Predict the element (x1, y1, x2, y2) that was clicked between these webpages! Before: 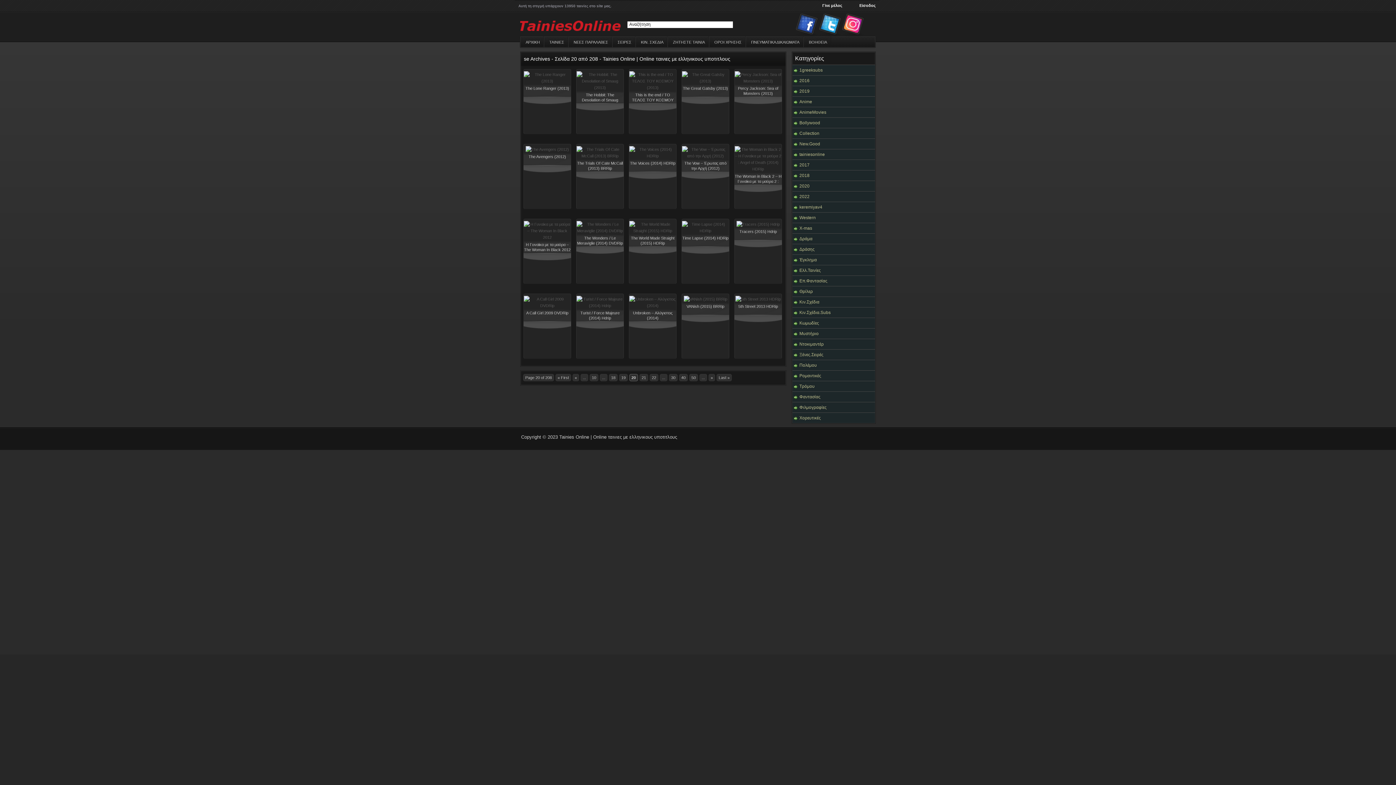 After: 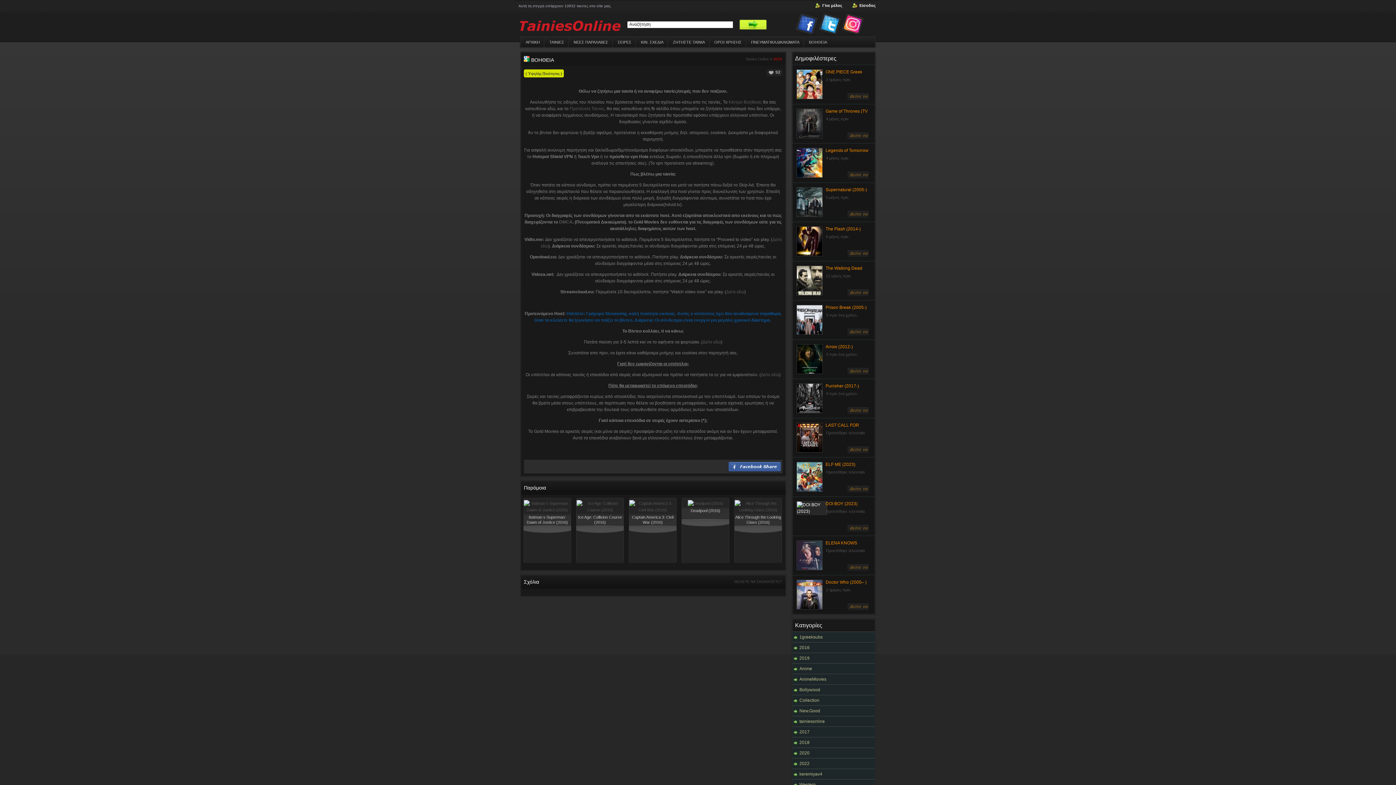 Action: label: ΒΟΗΘΕΙΑ bbox: (804, 36, 830, 47)